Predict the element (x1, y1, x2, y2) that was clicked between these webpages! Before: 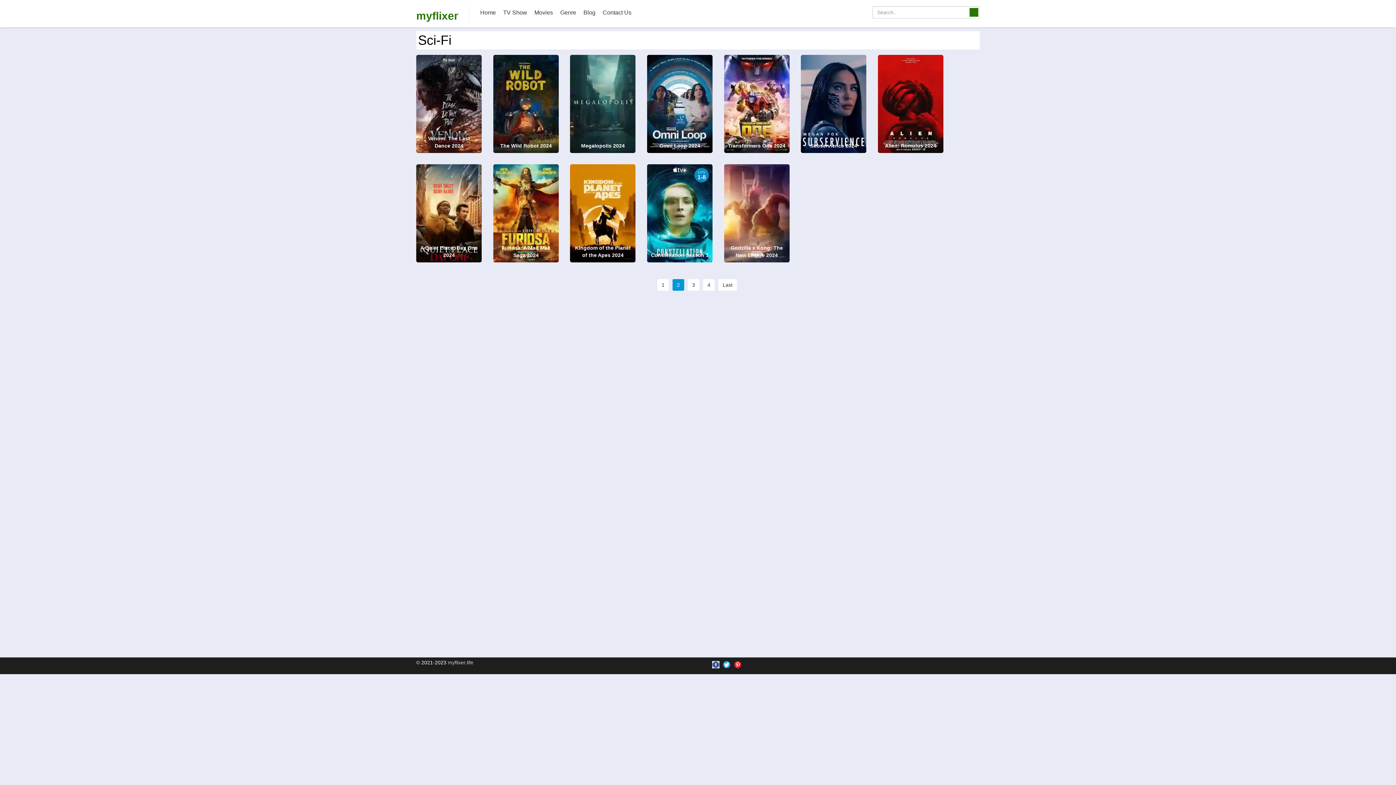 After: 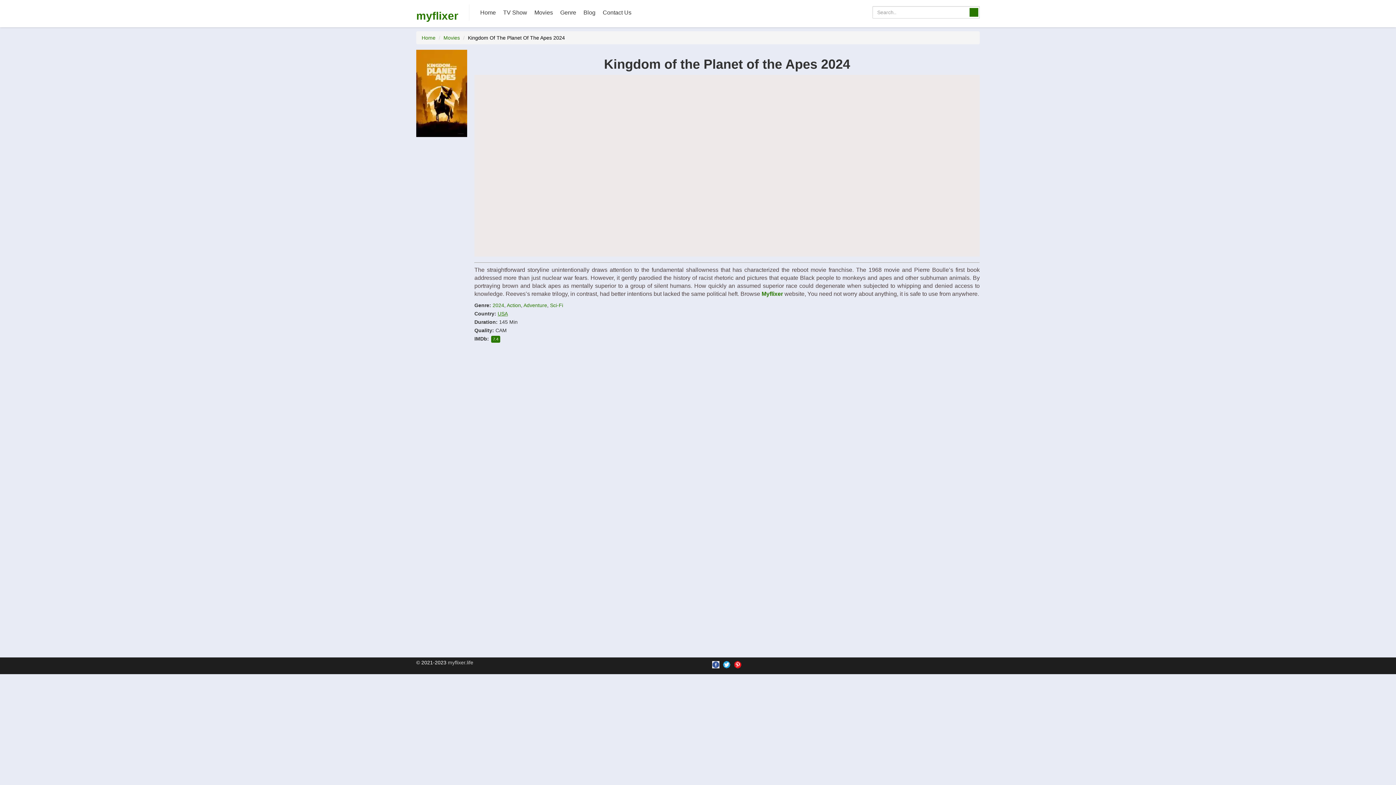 Action: bbox: (570, 210, 635, 215) label: Kingdom of the Planet of the Apes 2024